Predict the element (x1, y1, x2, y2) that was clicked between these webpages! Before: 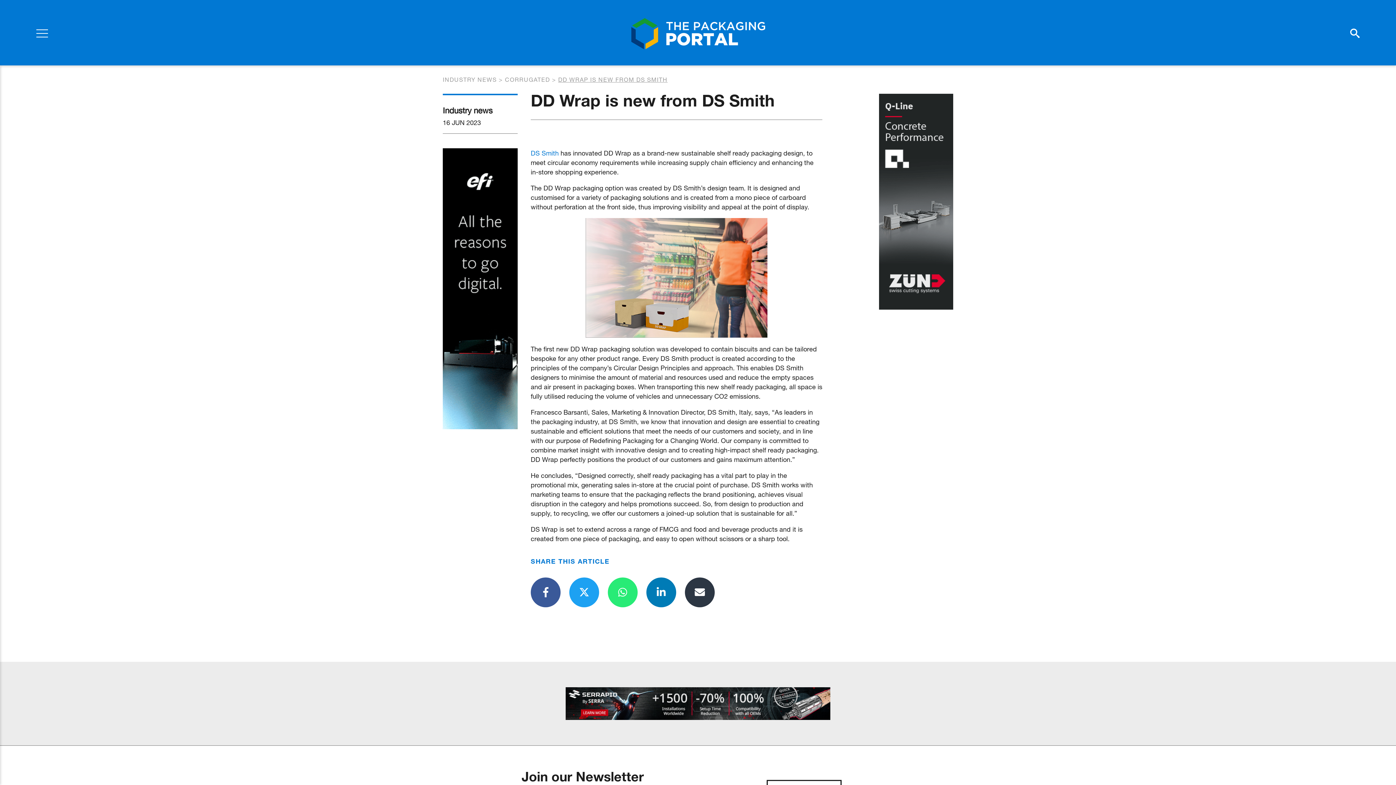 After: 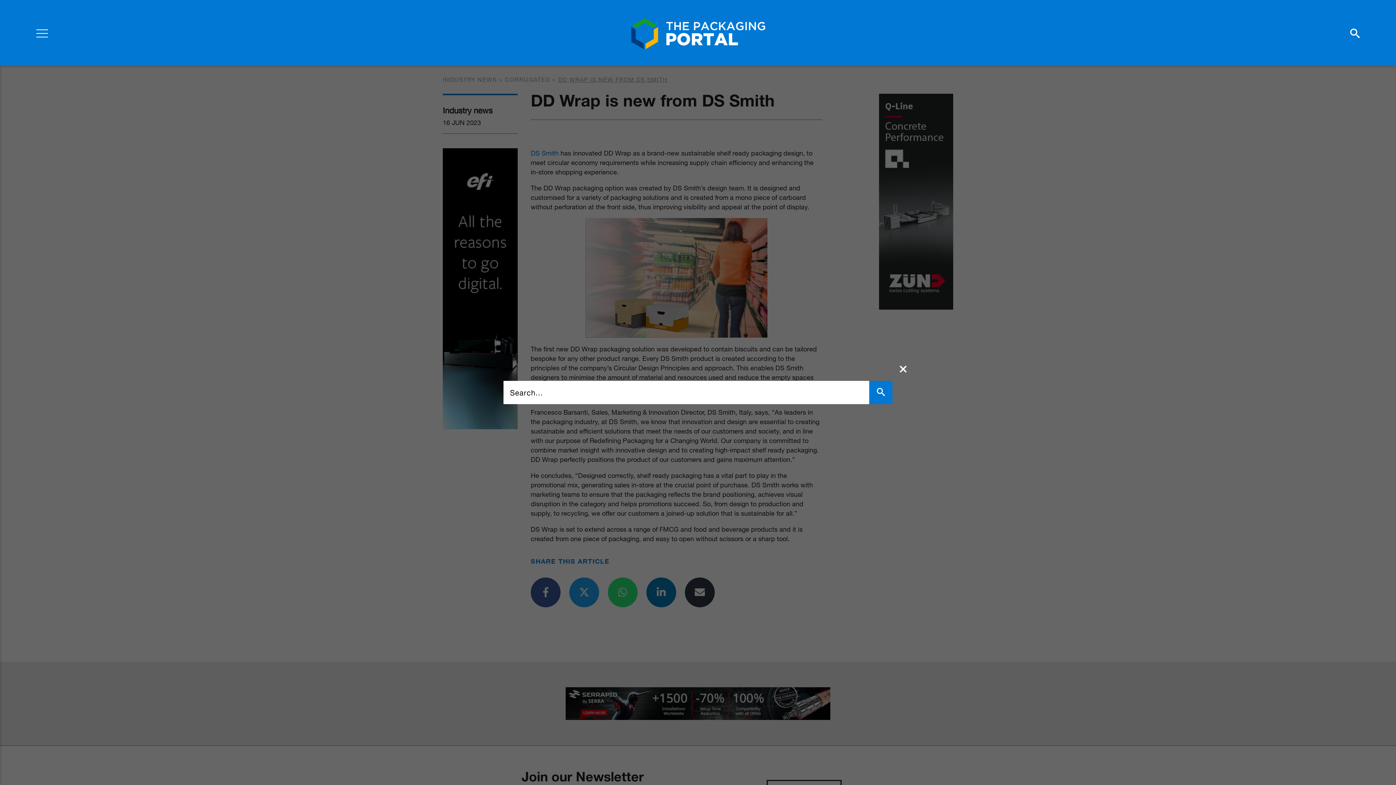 Action: bbox: (1350, 28, 1360, 38)